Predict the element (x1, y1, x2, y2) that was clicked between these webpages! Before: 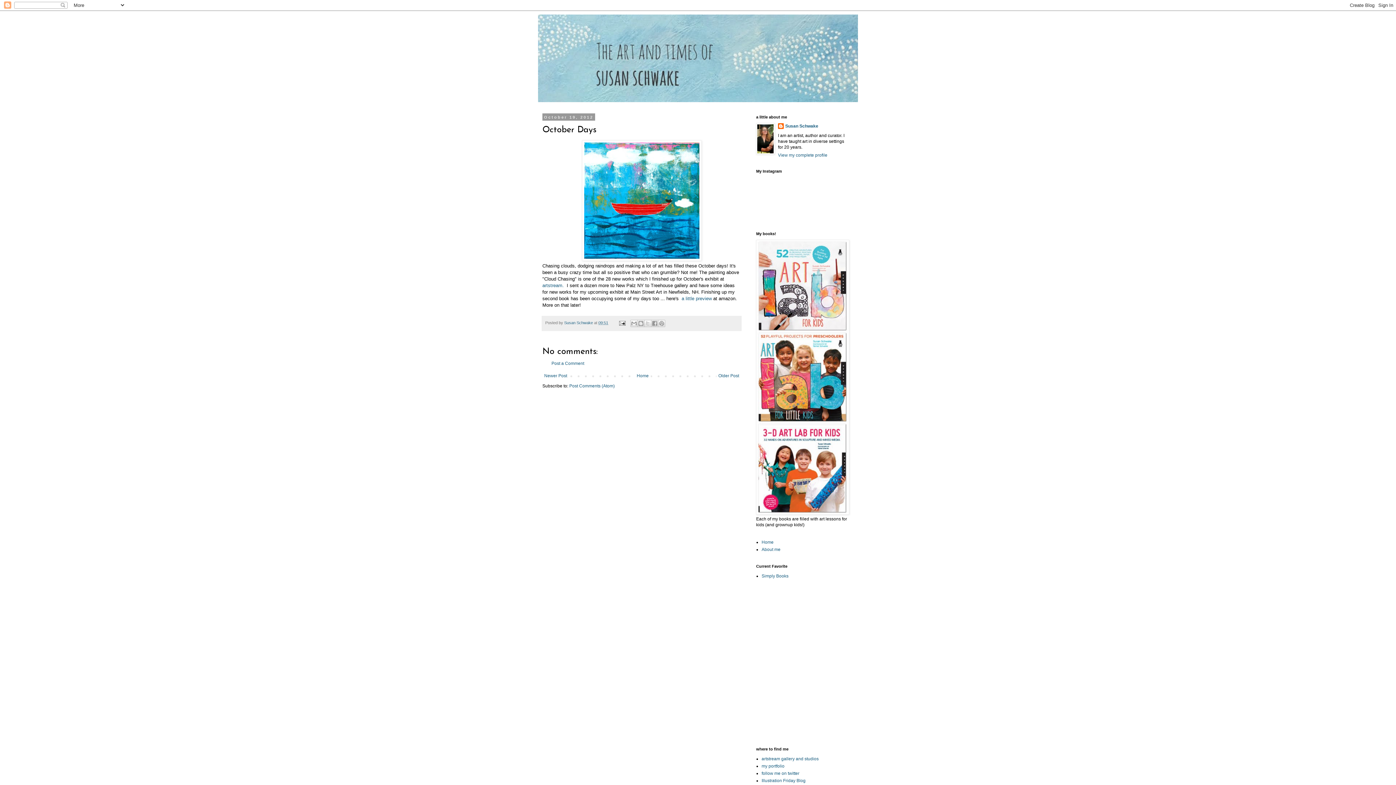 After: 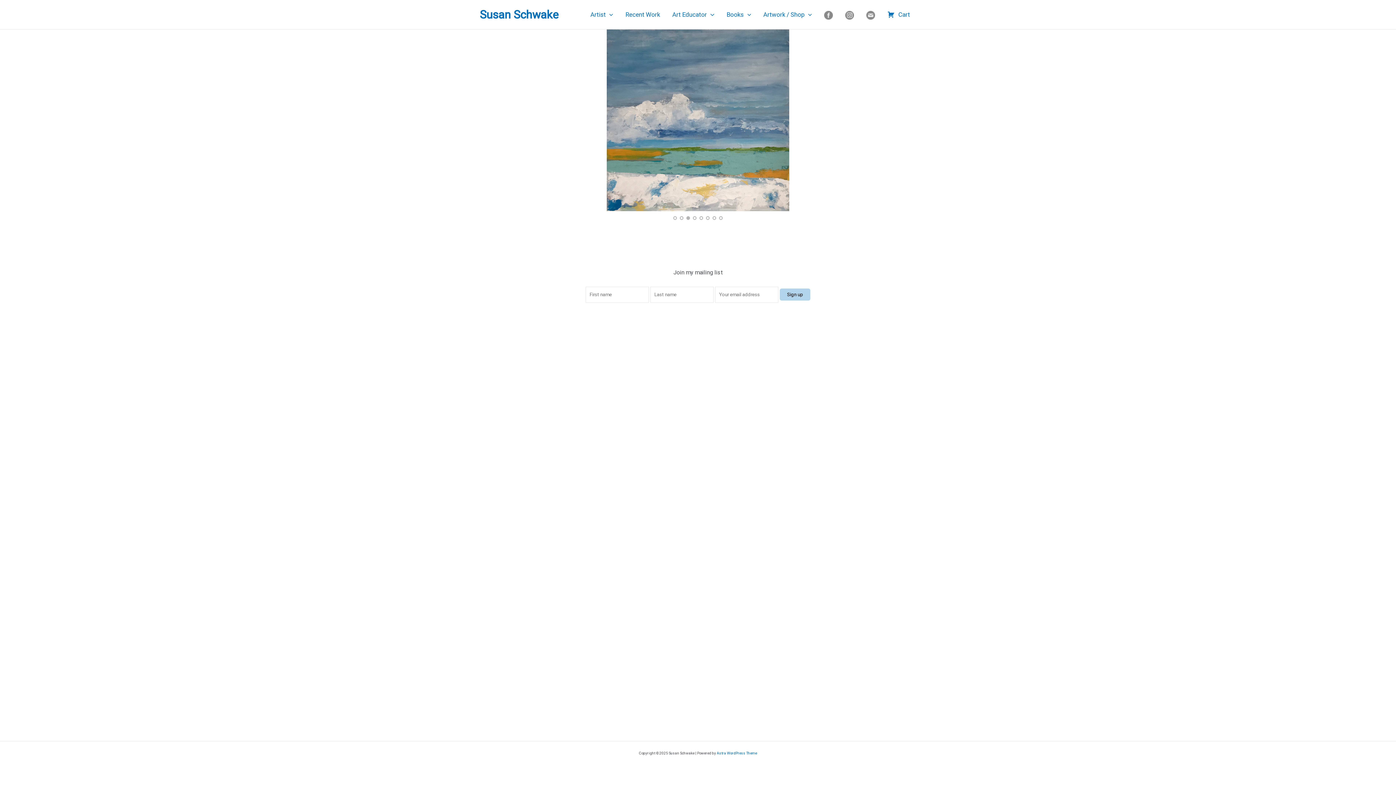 Action: label: my portfolio bbox: (761, 764, 784, 769)